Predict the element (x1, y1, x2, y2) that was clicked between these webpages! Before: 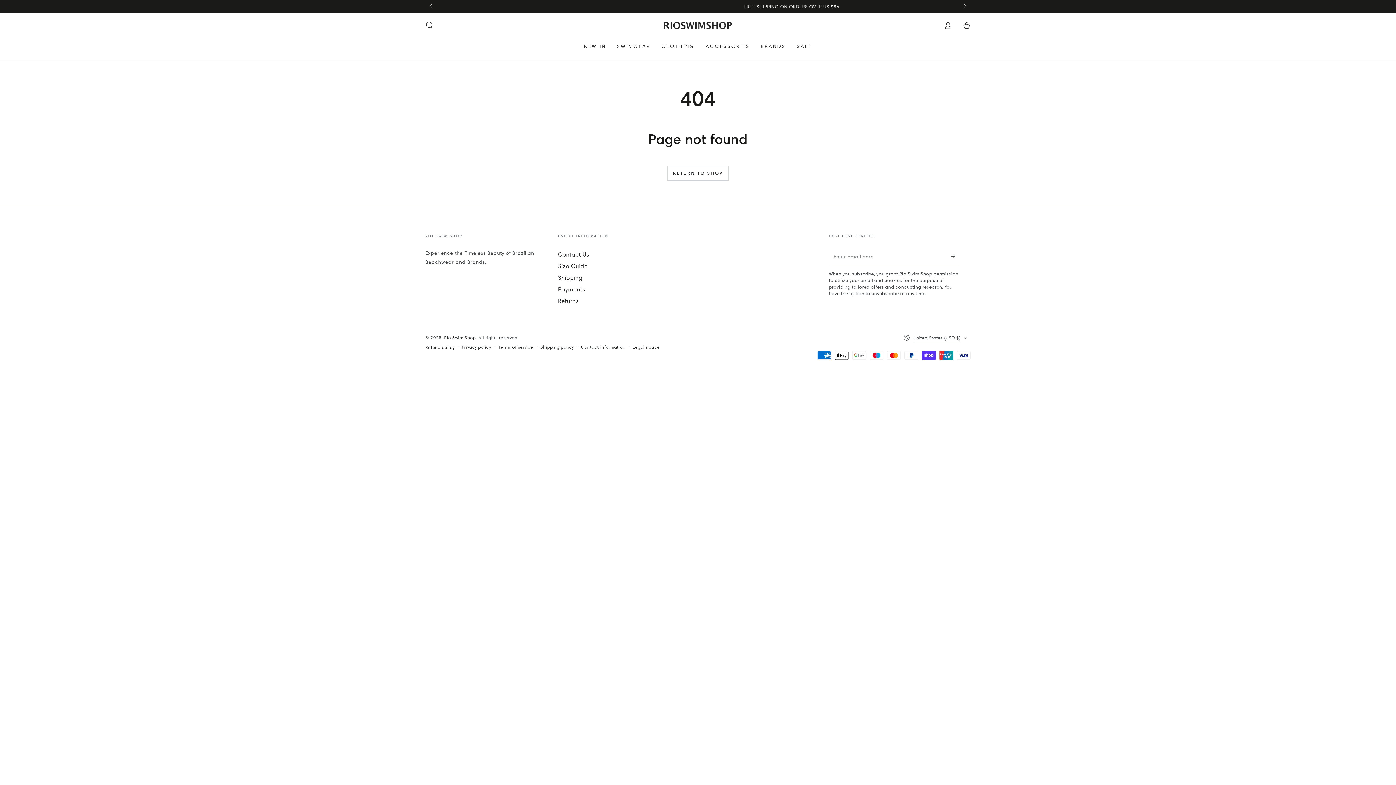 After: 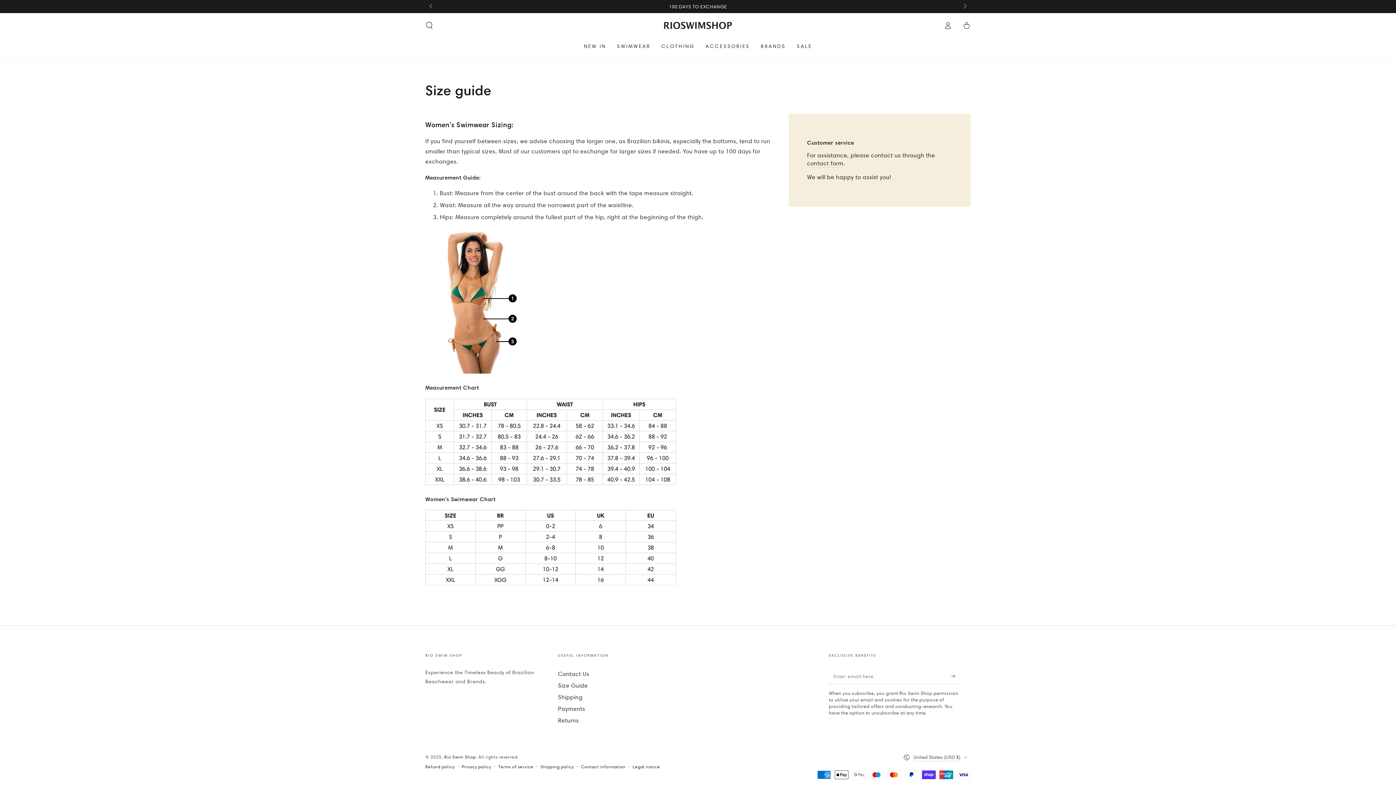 Action: label: Size Guide bbox: (558, 262, 588, 269)